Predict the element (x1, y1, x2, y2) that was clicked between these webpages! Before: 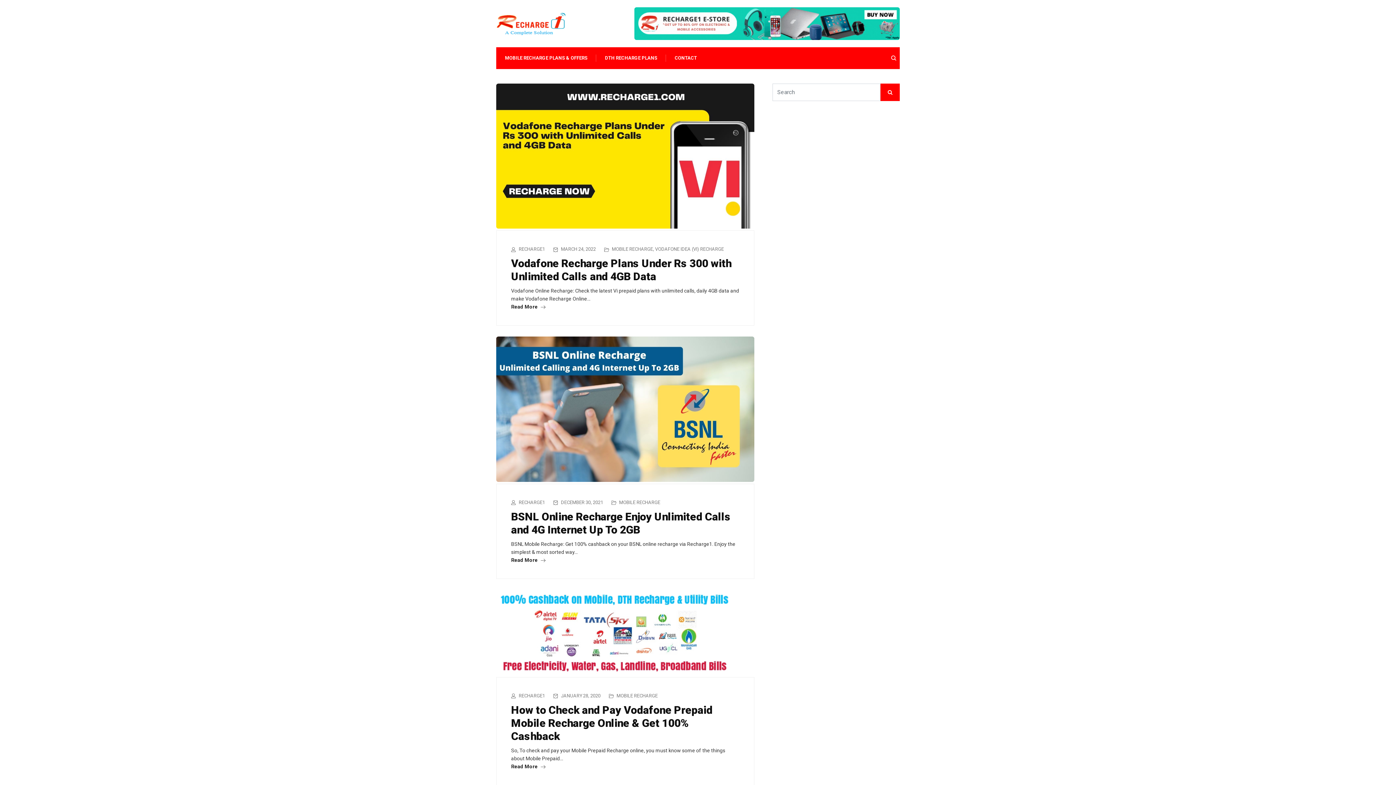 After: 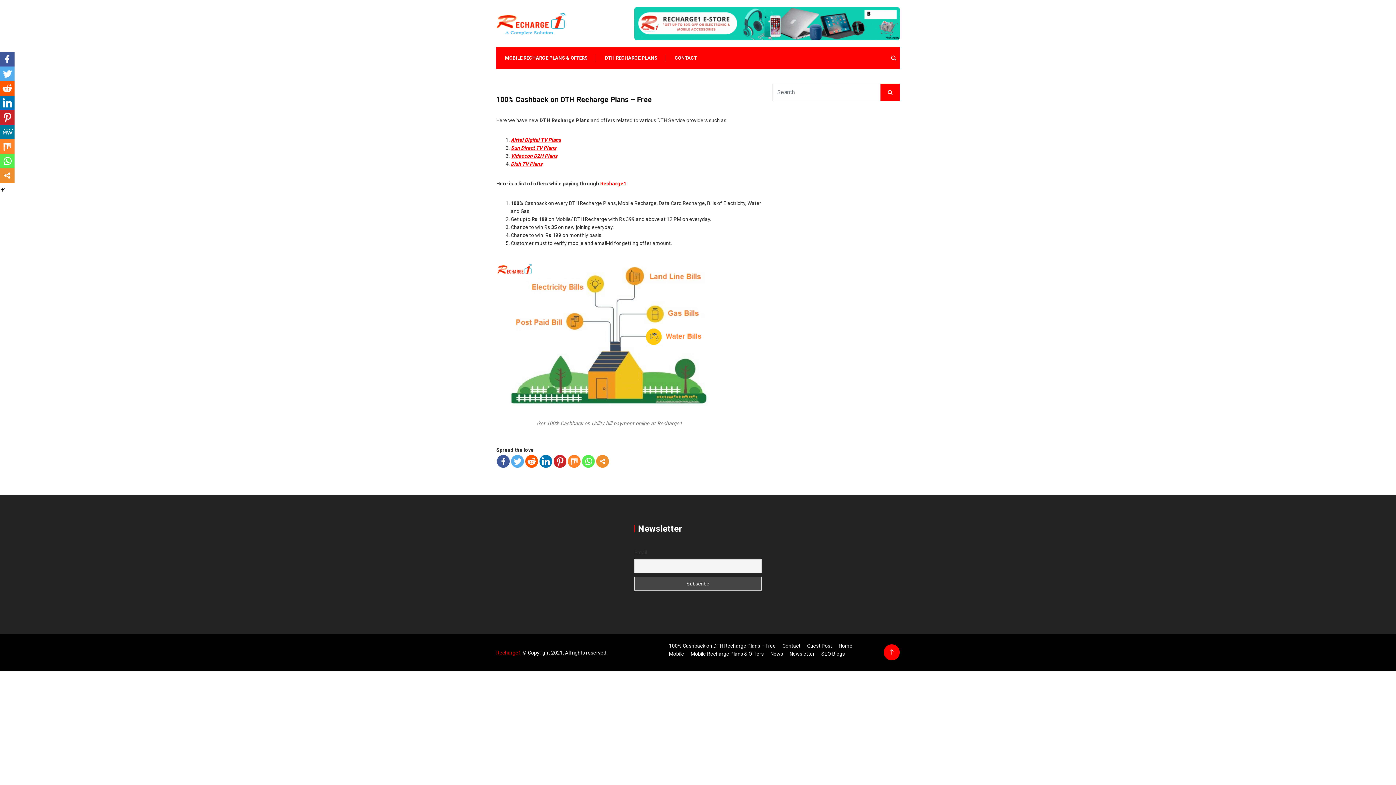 Action: bbox: (605, 47, 657, 69) label: DTH RECHARGE PLANS